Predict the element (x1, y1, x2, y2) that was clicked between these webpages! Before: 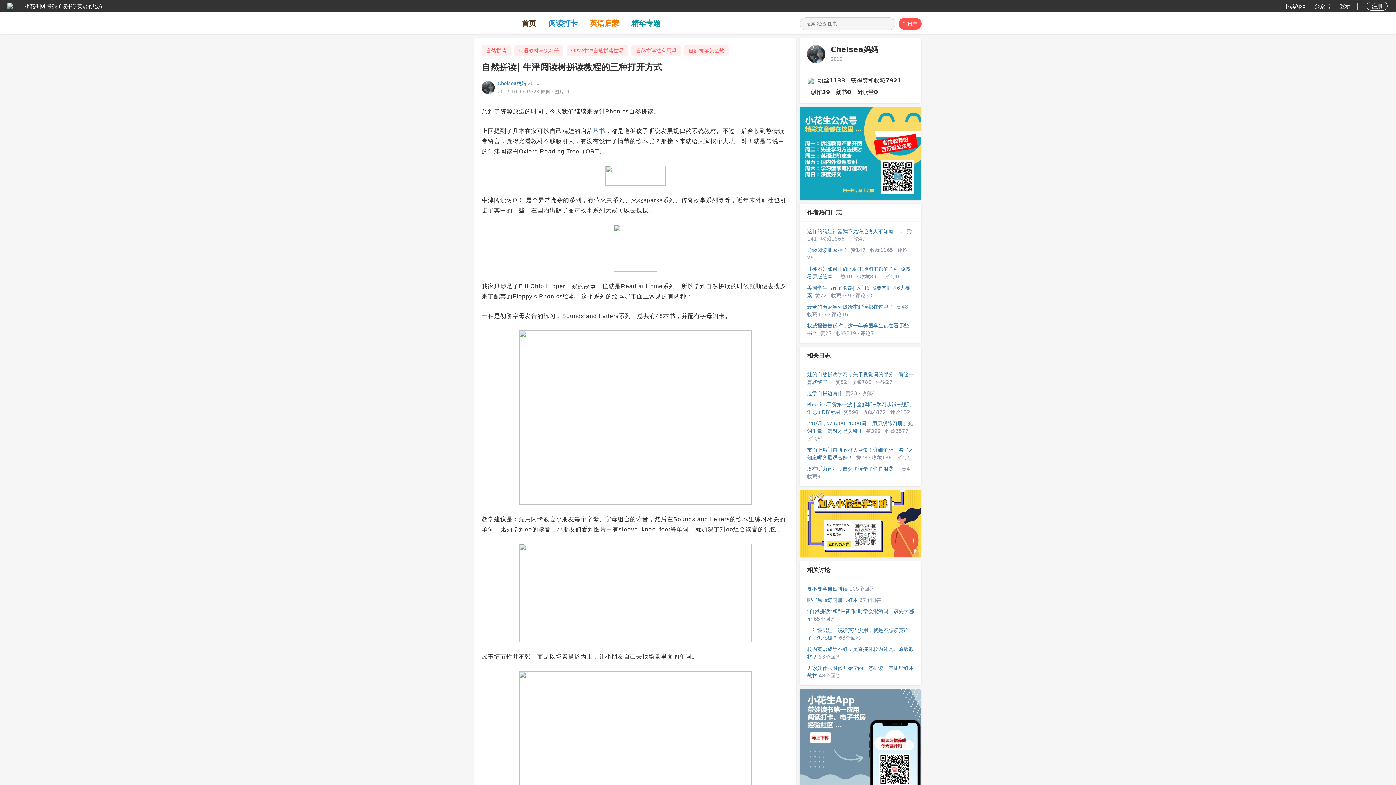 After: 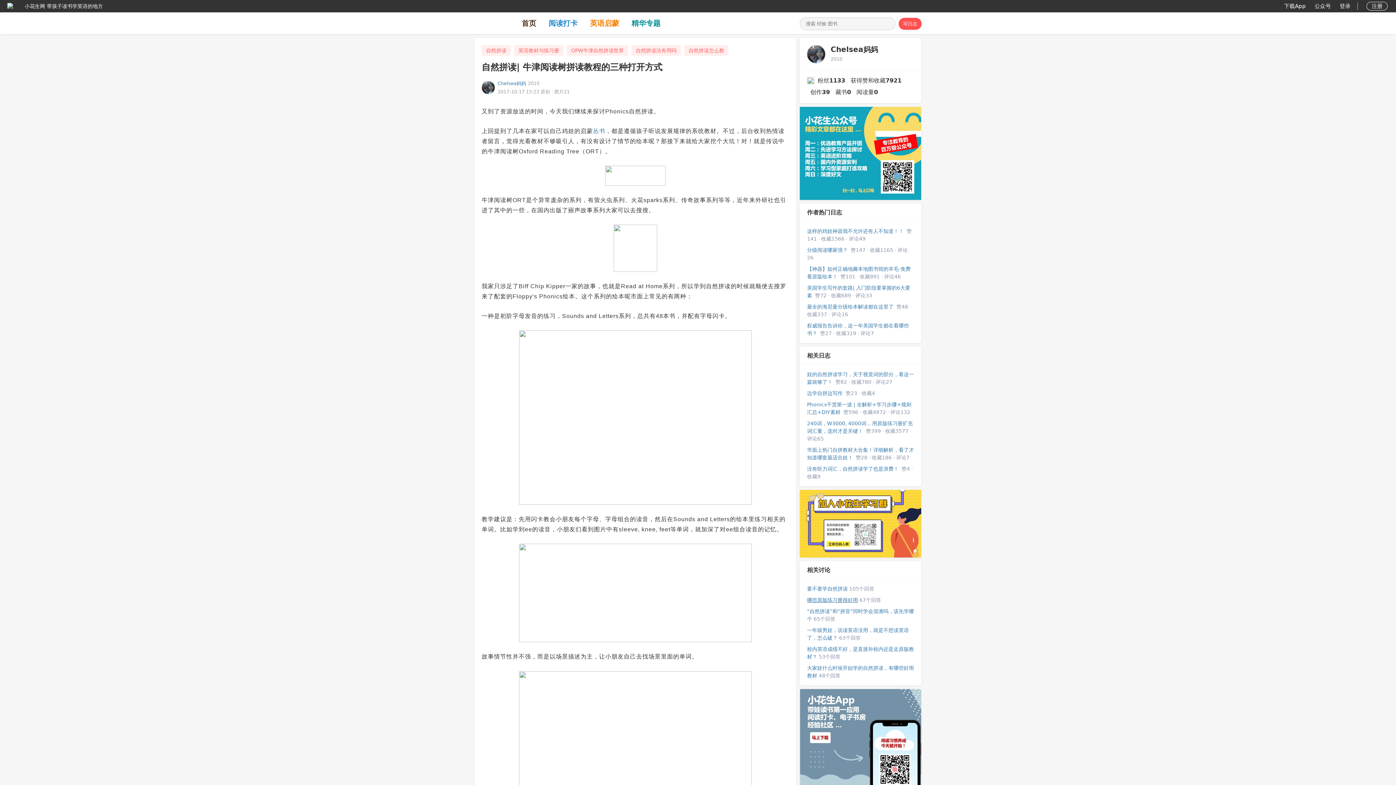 Action: bbox: (807, 597, 858, 603) label: 哪些原版练习册很好用